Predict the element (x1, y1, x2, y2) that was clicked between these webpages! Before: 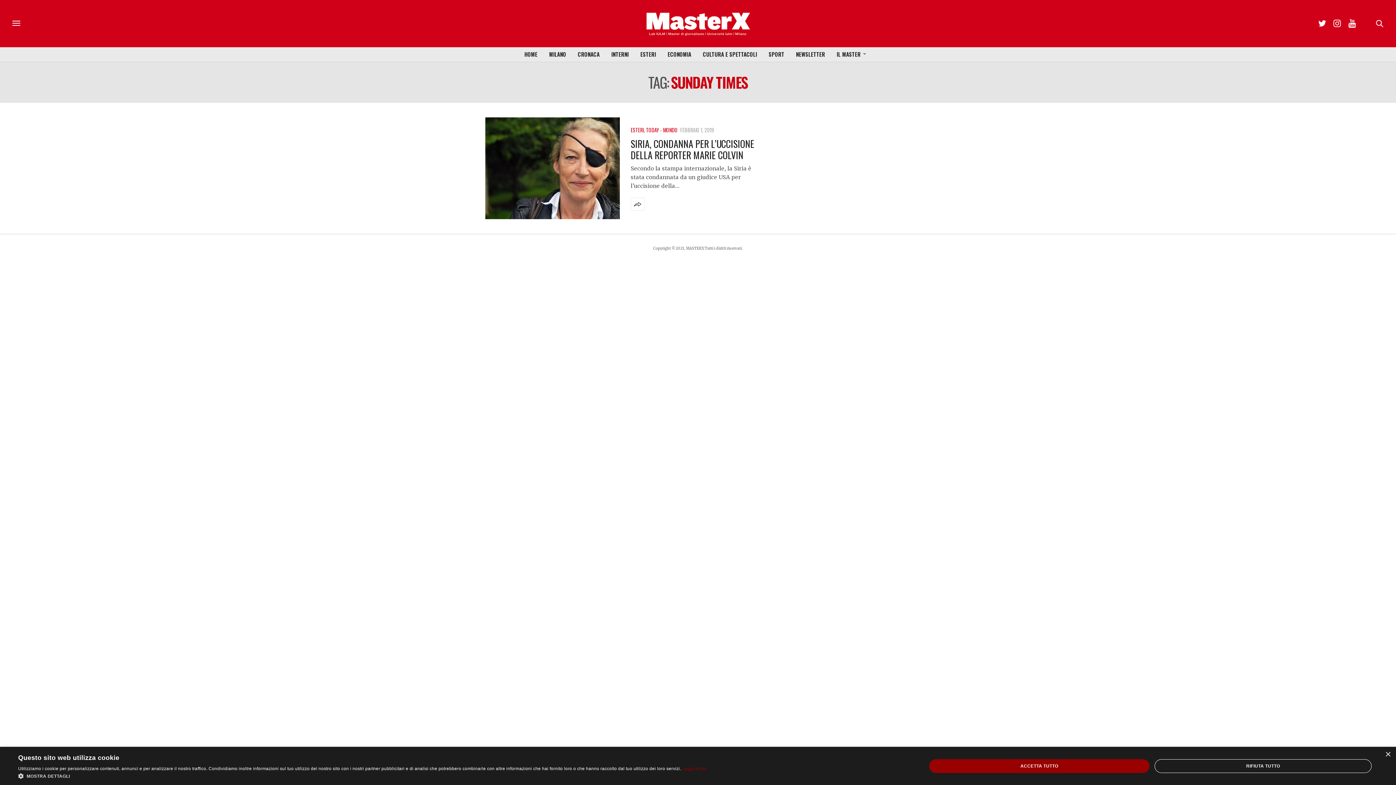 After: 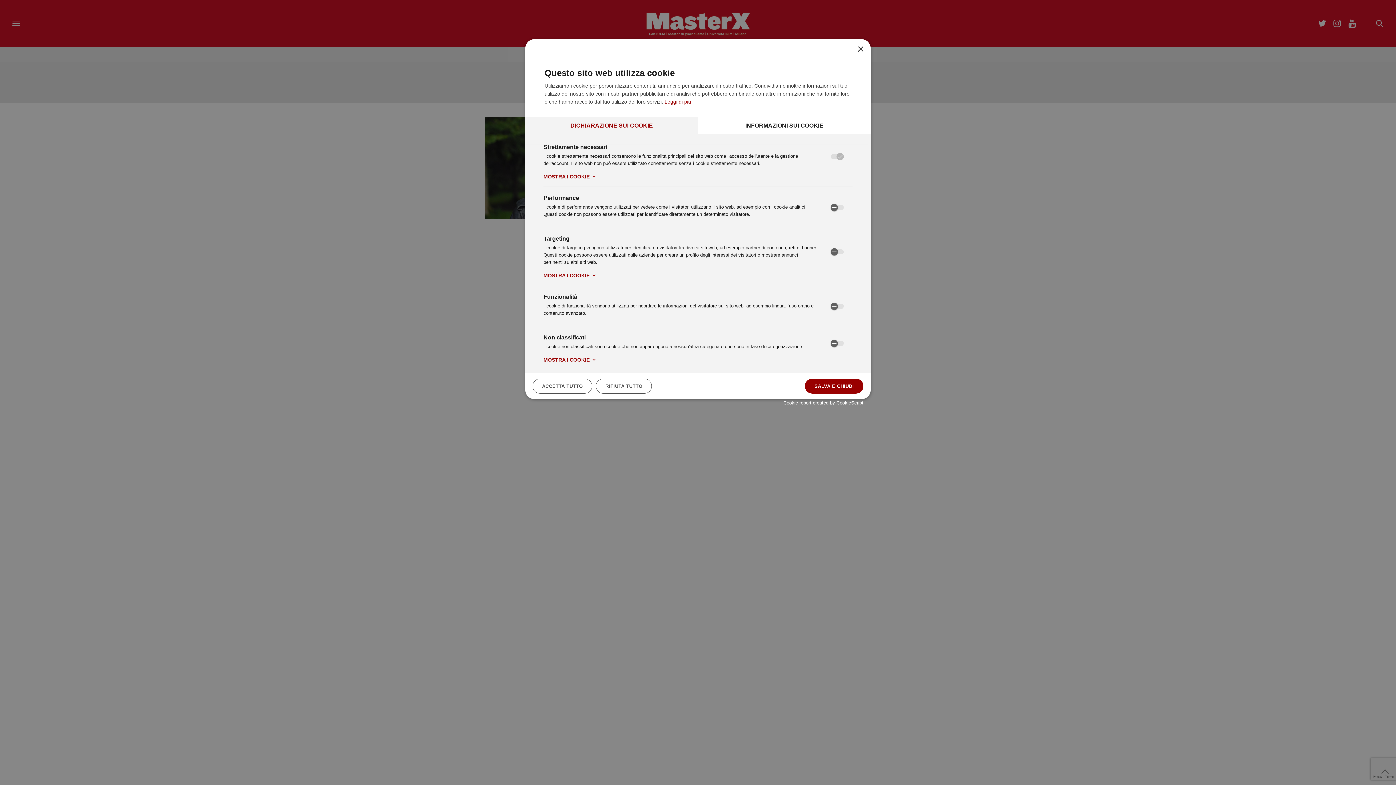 Action: bbox: (18, 772, 707, 780) label:  MOSTRA DETTAGLI